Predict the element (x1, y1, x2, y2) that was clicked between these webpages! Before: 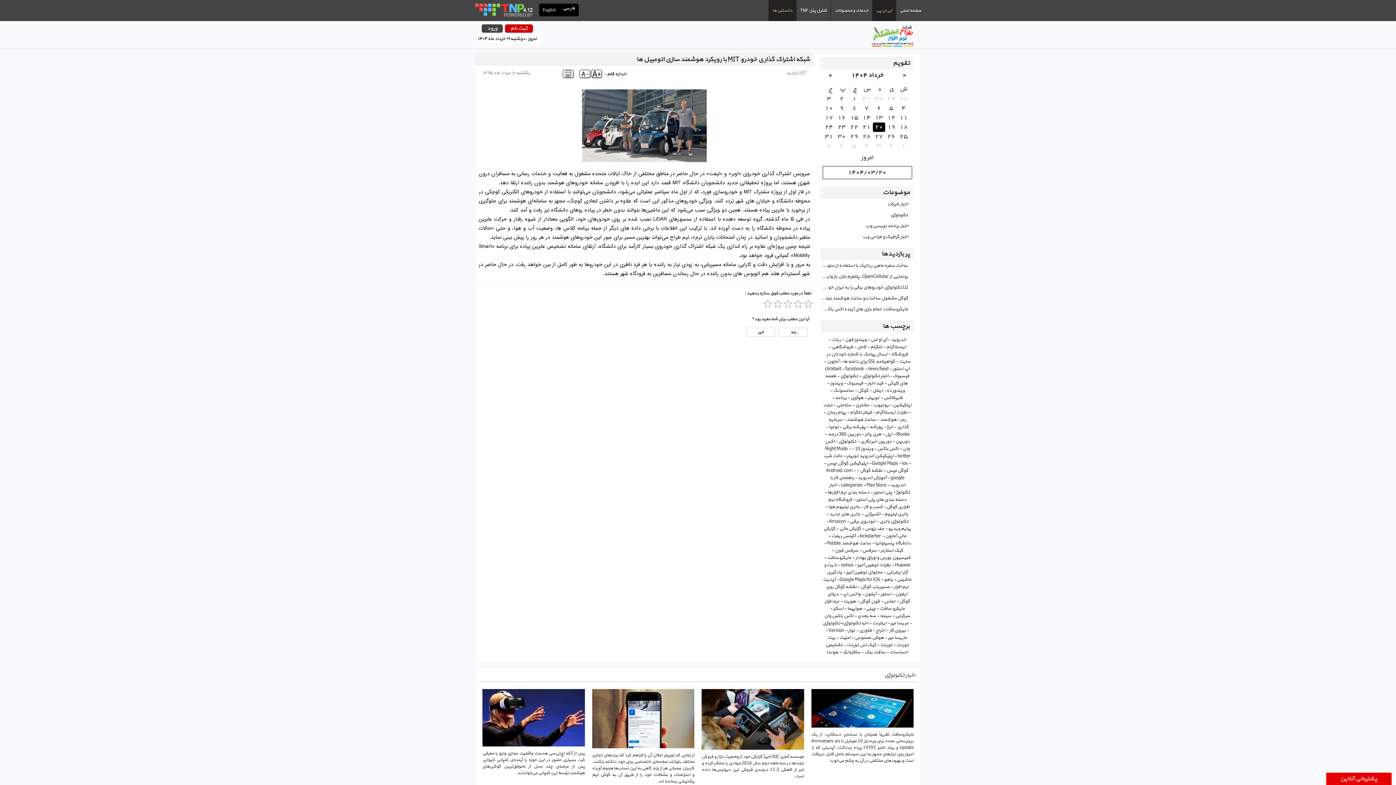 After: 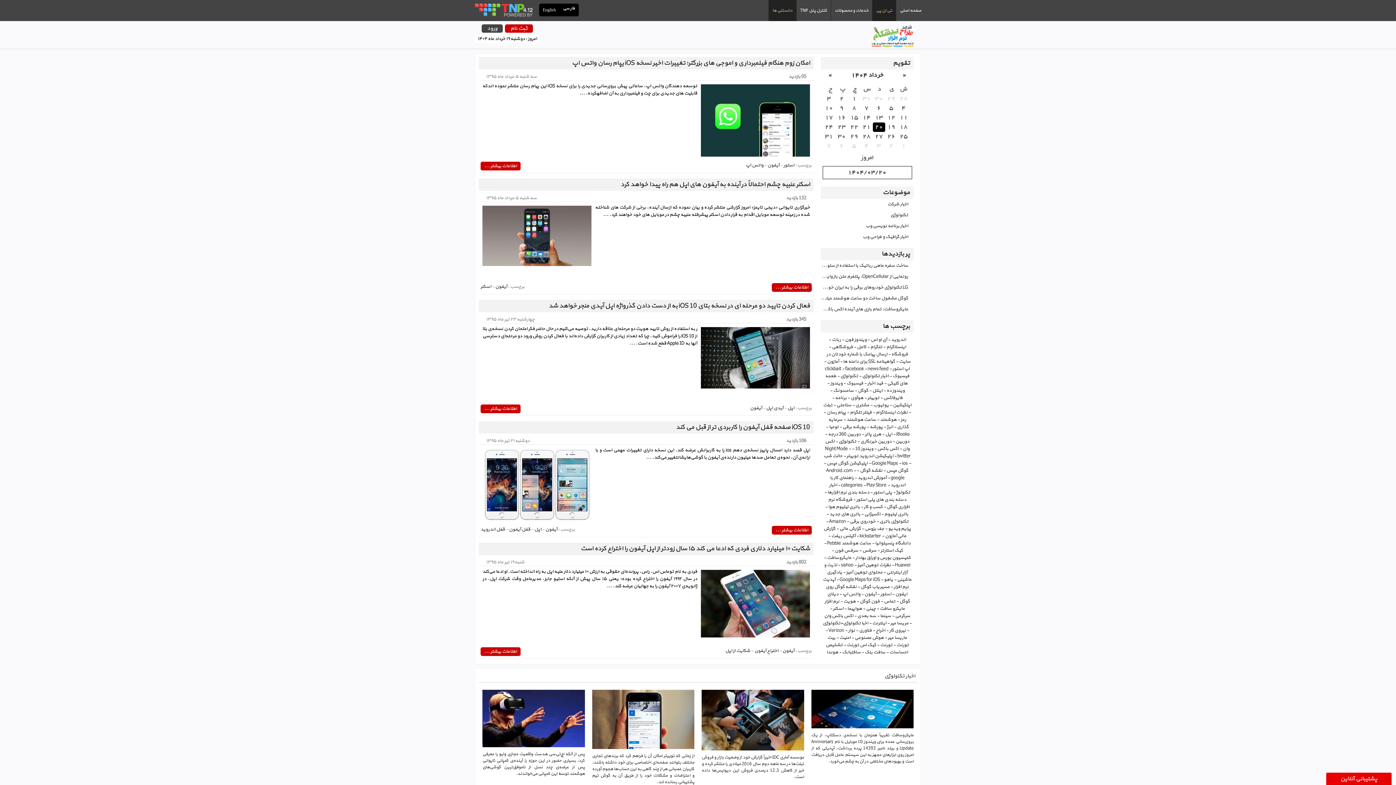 Action: label: آیفون bbox: (864, 590, 876, 598)